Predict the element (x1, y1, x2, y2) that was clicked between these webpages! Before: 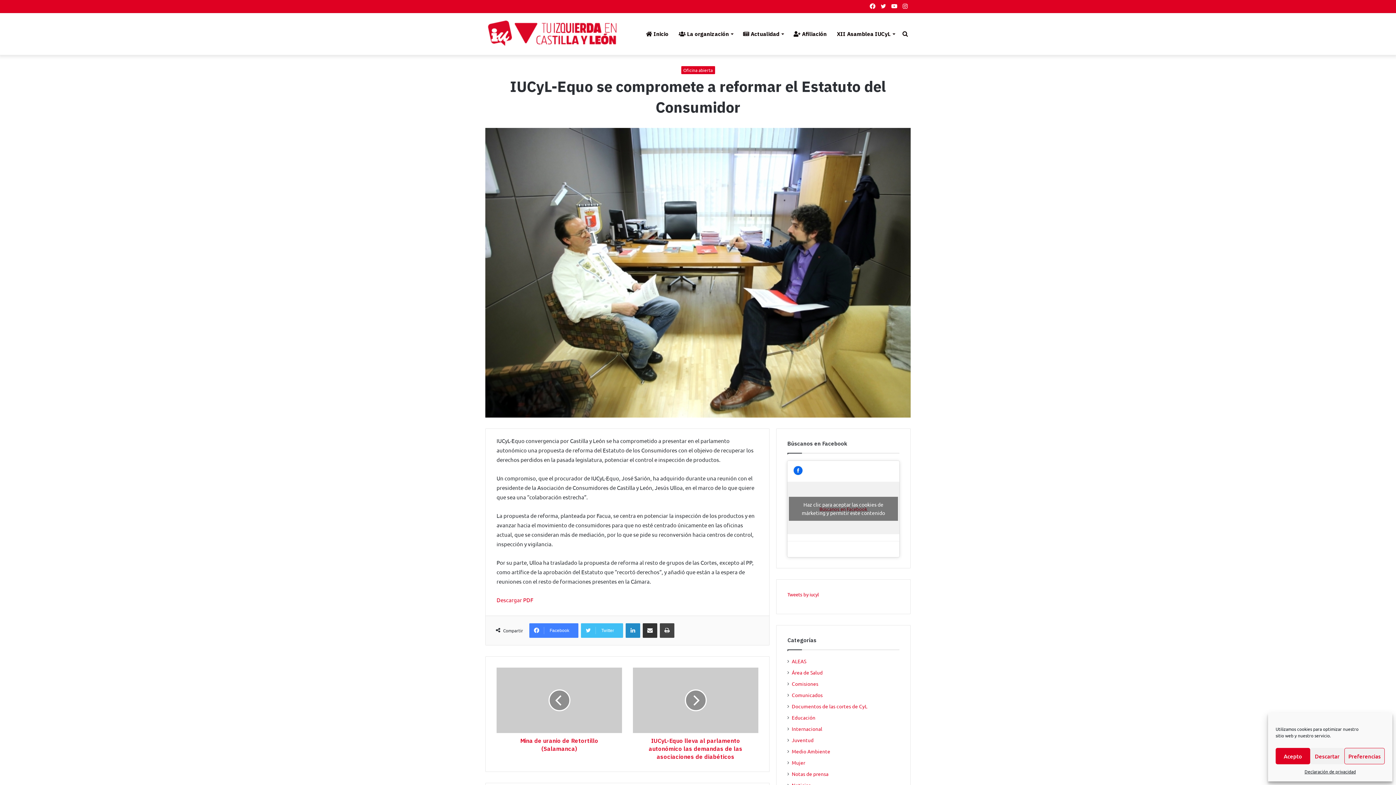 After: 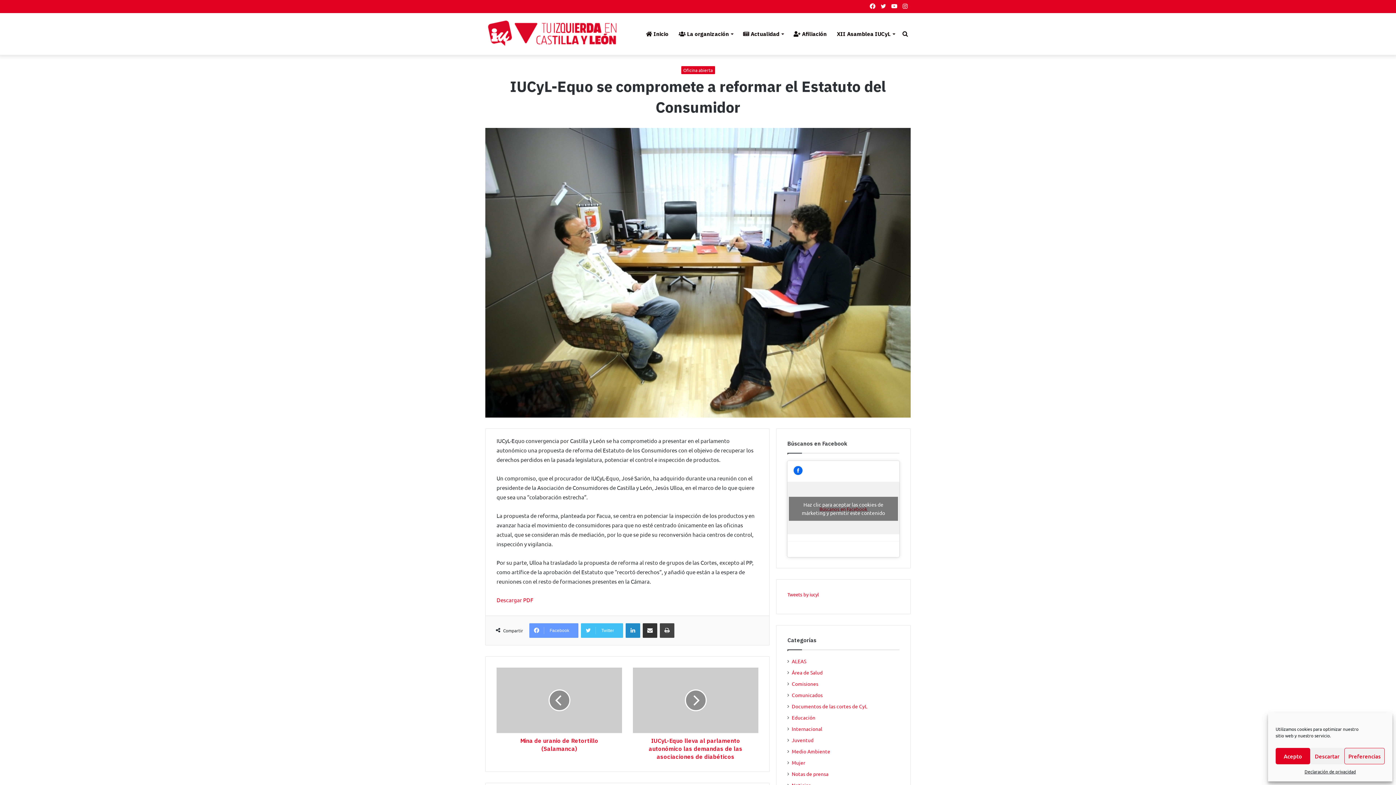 Action: label: Facebook bbox: (529, 623, 578, 638)